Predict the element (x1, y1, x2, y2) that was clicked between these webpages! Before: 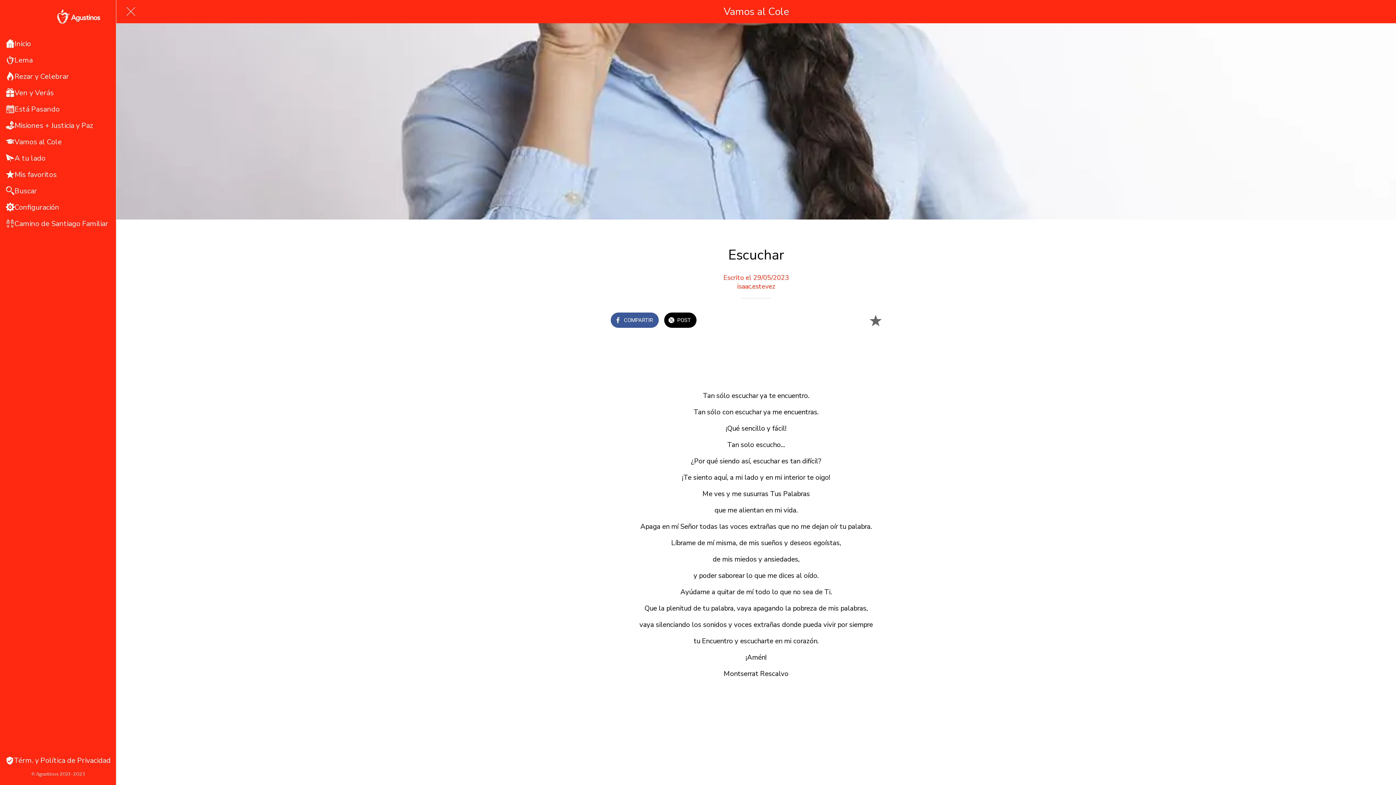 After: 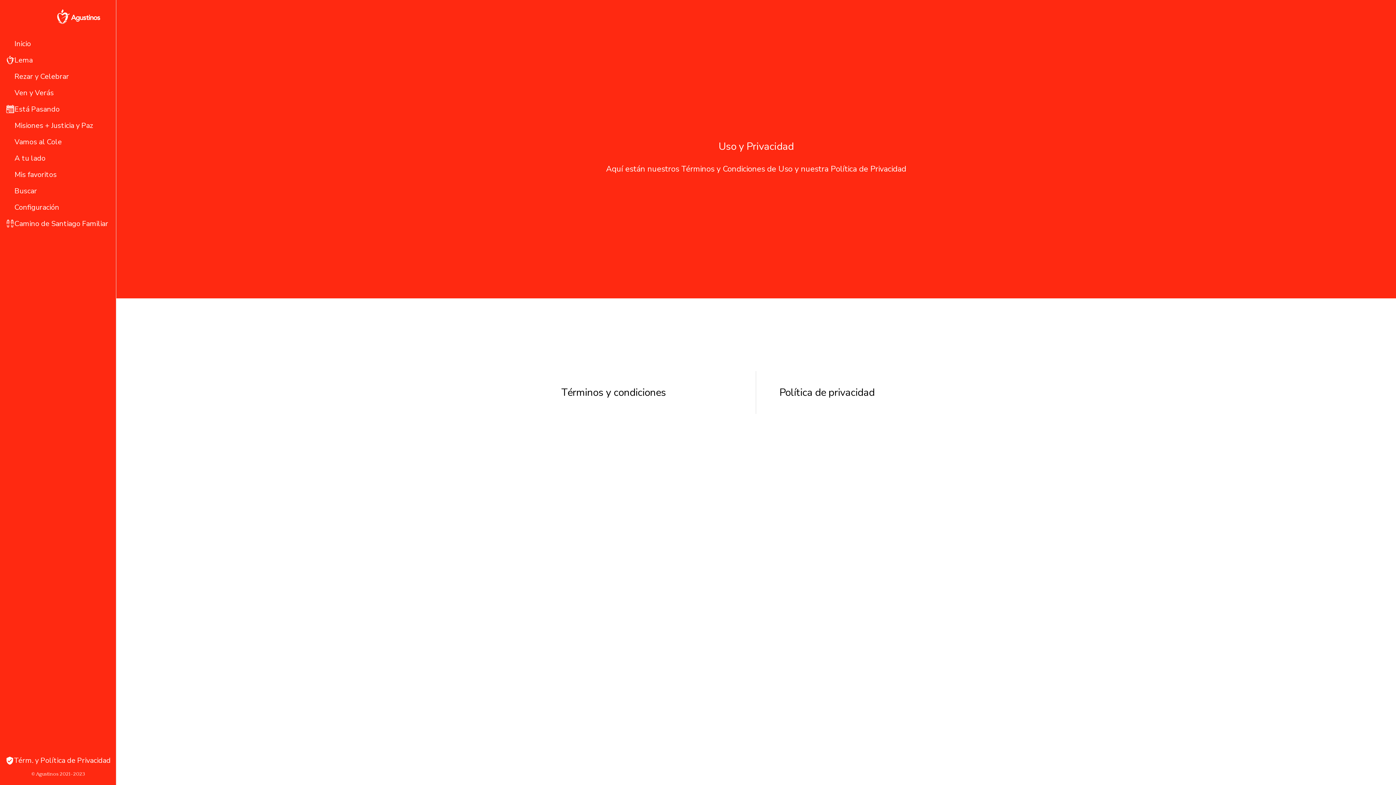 Action: bbox: (0, 756, 116, 765) label: Térm. y Política de Privacidad